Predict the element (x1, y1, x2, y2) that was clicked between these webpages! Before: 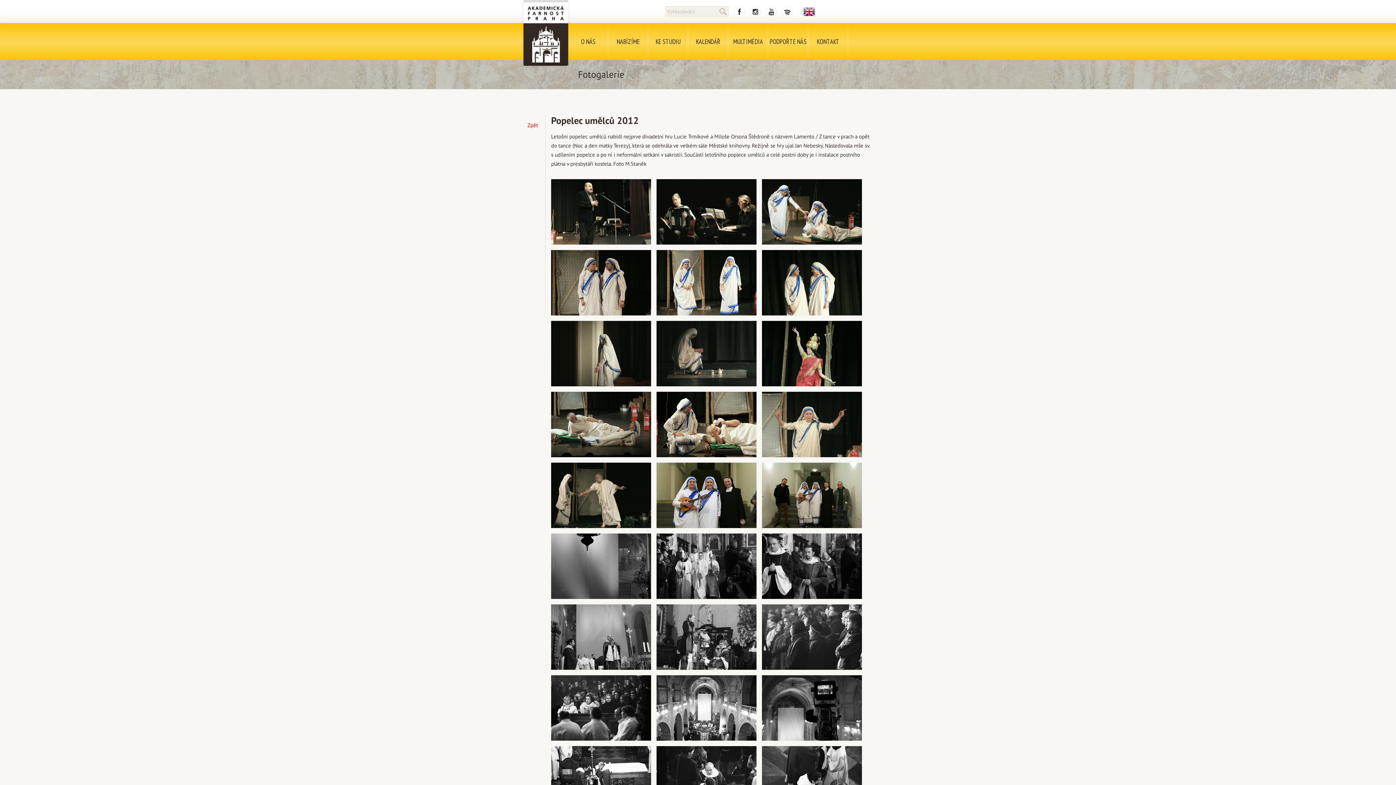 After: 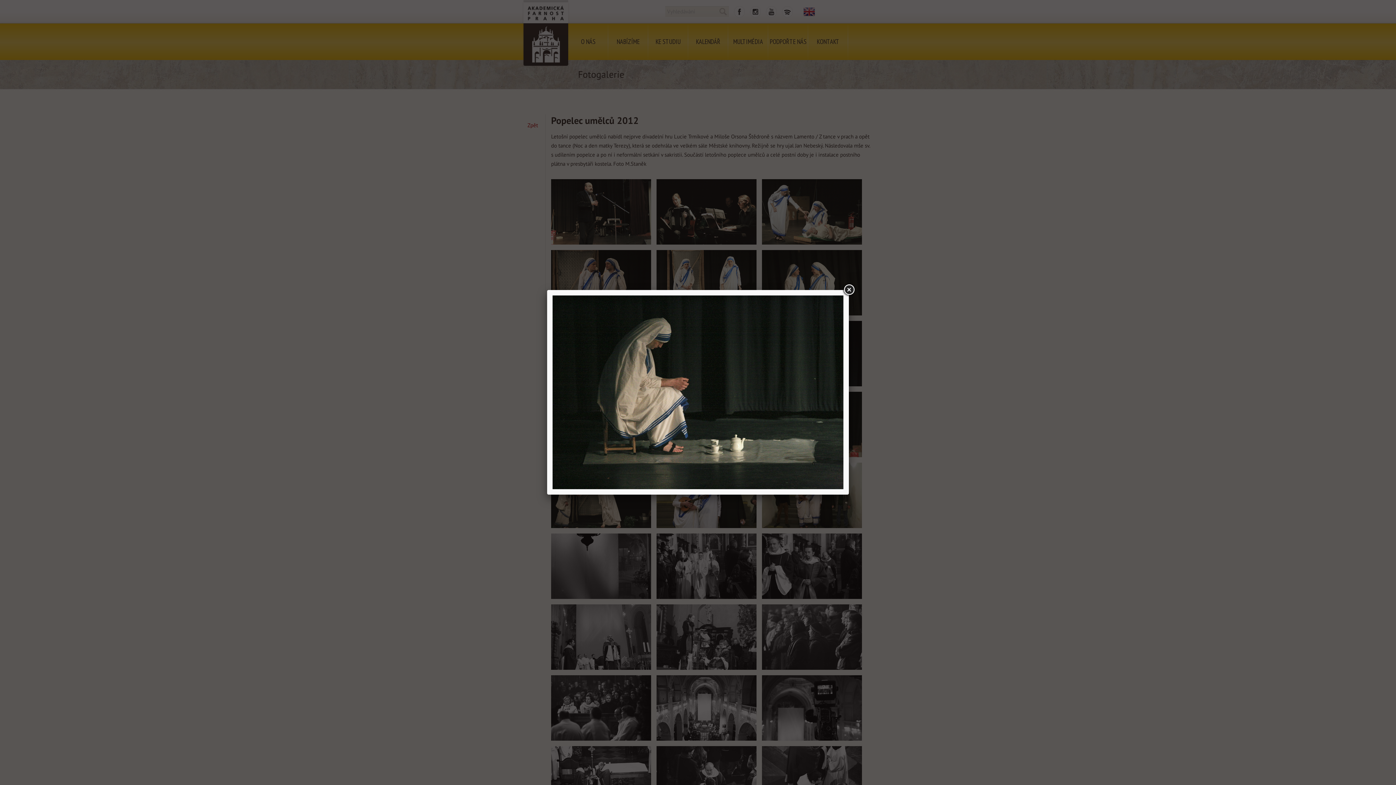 Action: bbox: (656, 321, 756, 386)